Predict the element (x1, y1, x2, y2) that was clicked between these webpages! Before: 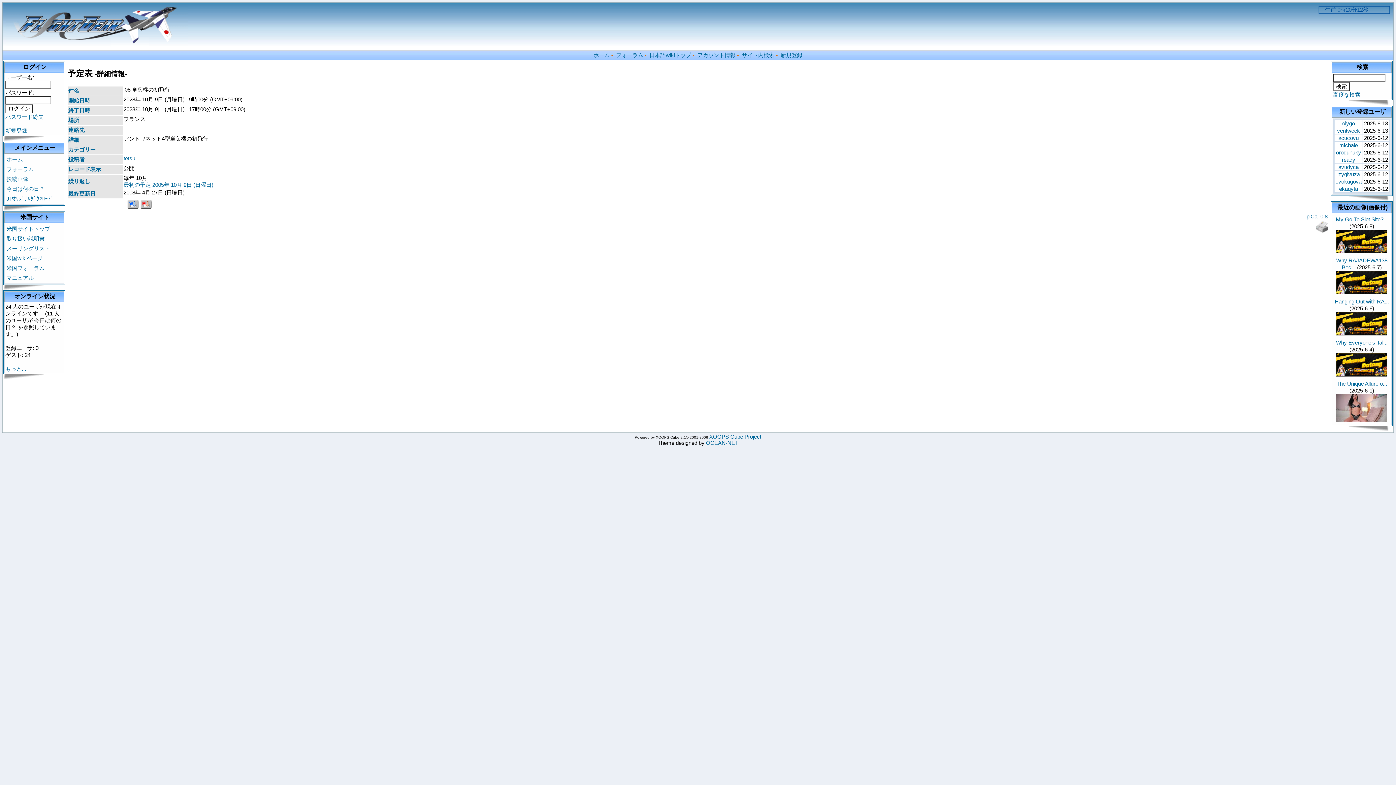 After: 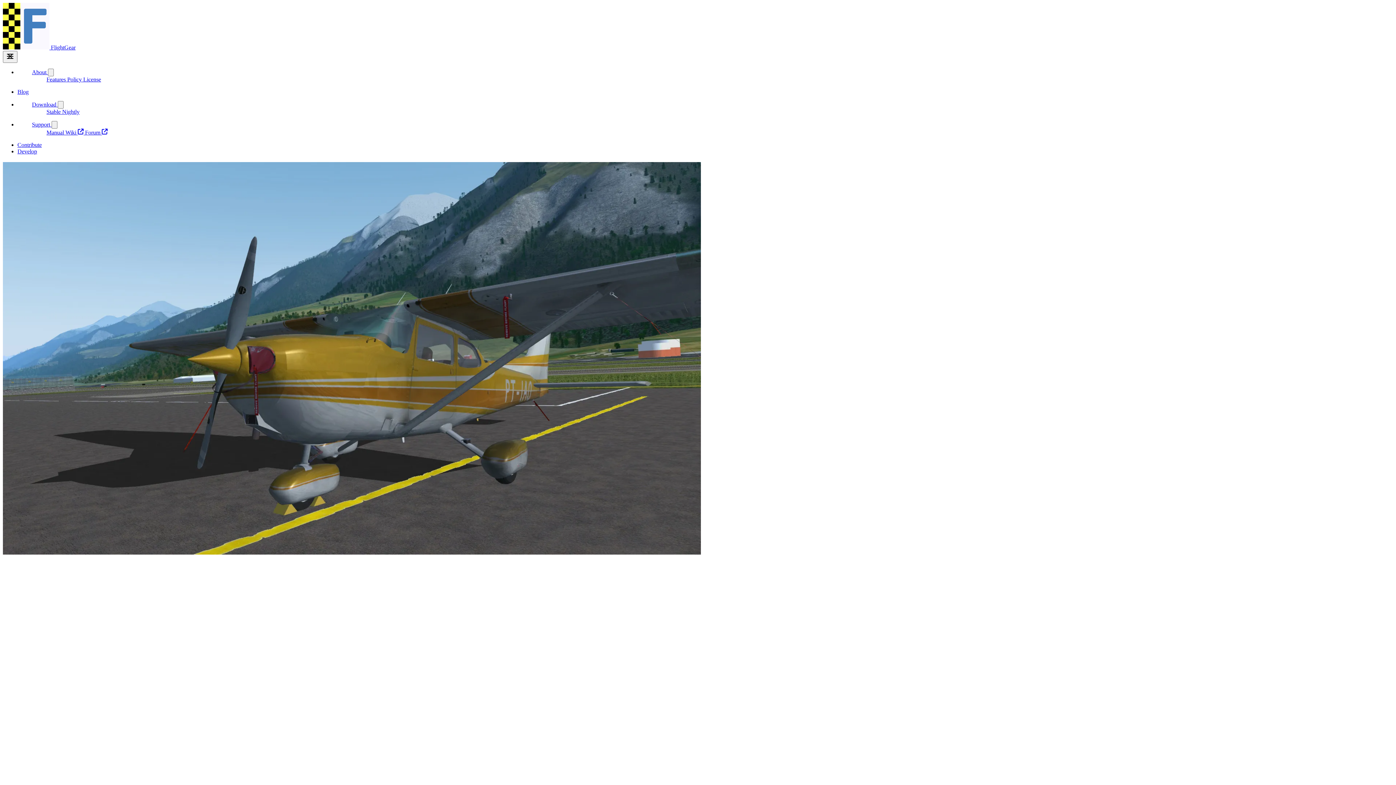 Action: label: 取り扱い説明書 bbox: (5, 233, 62, 243)